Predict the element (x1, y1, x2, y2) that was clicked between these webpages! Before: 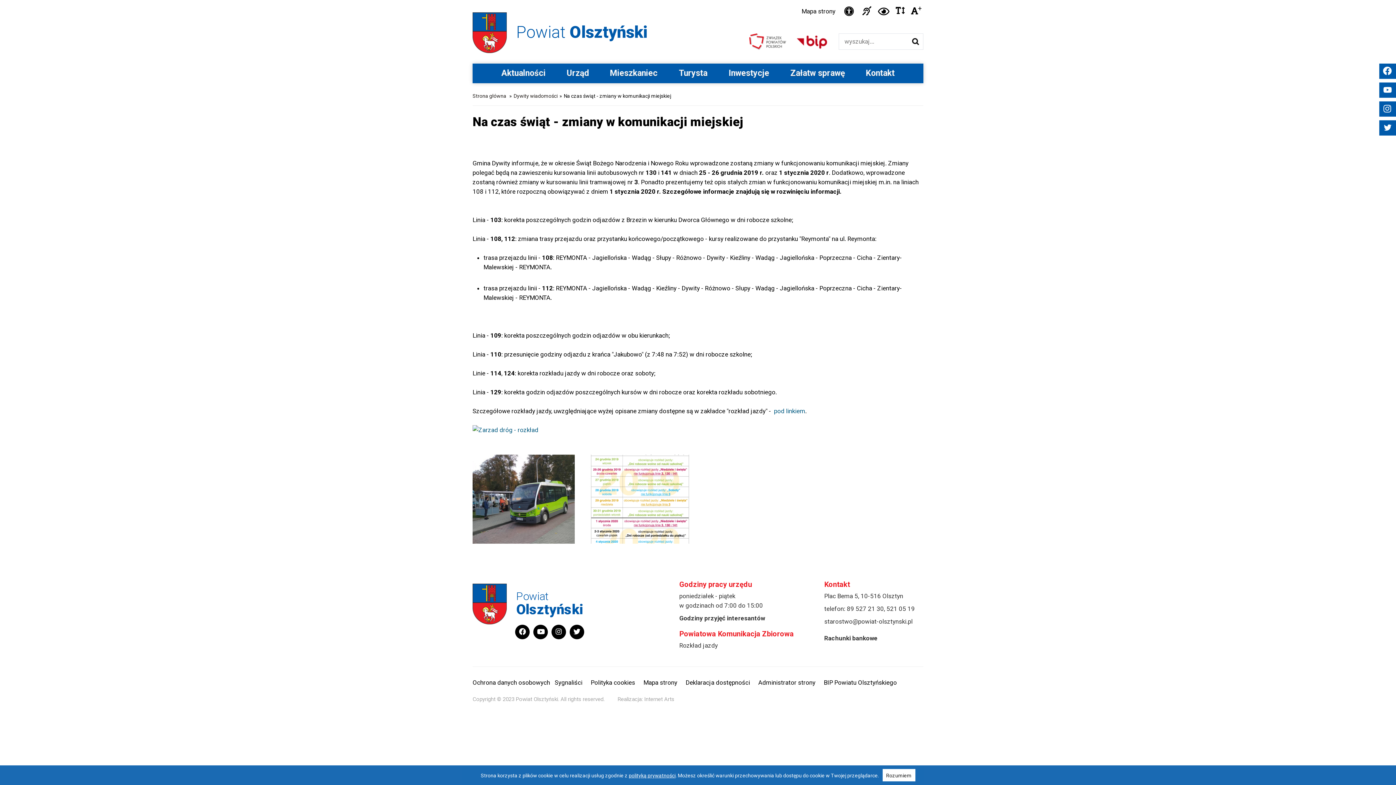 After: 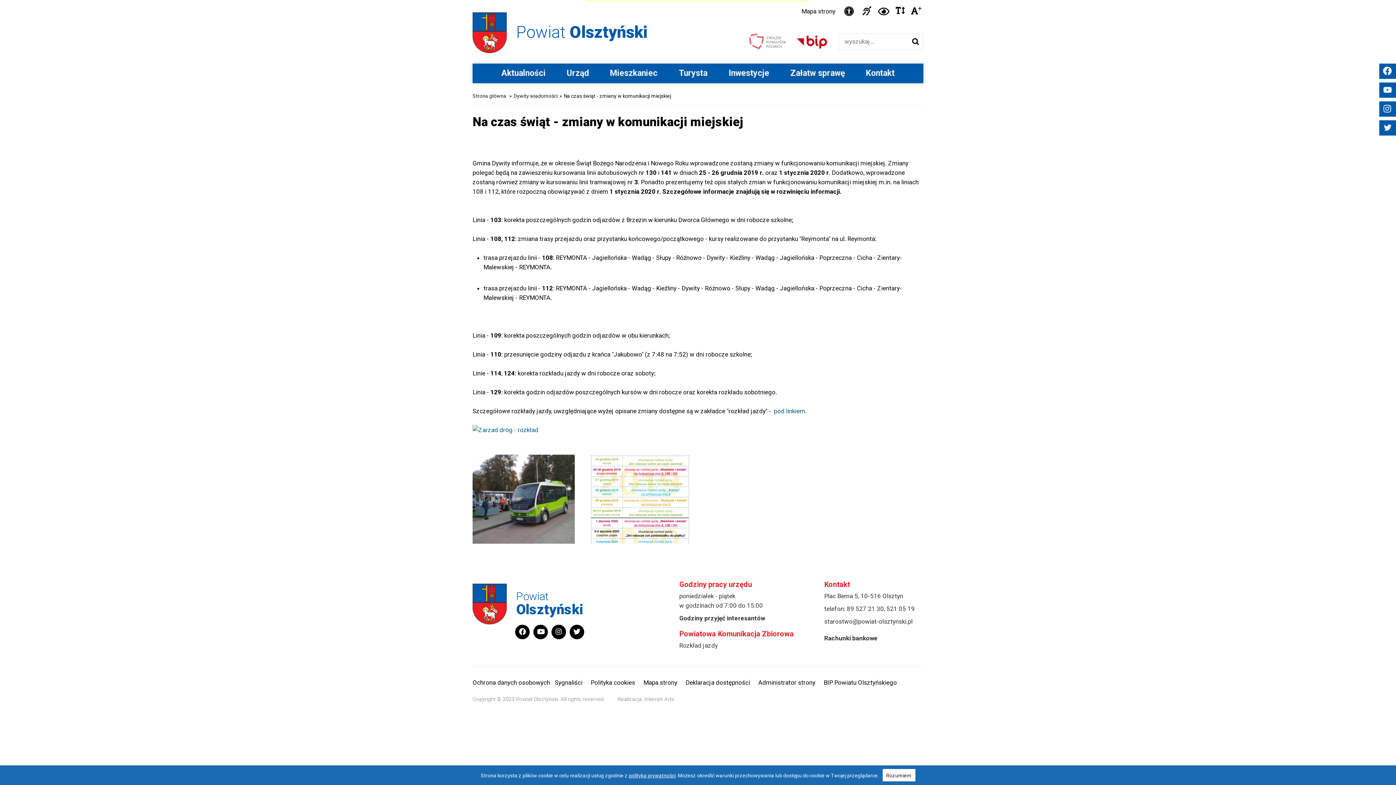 Action: bbox: (749, 33, 786, 51)